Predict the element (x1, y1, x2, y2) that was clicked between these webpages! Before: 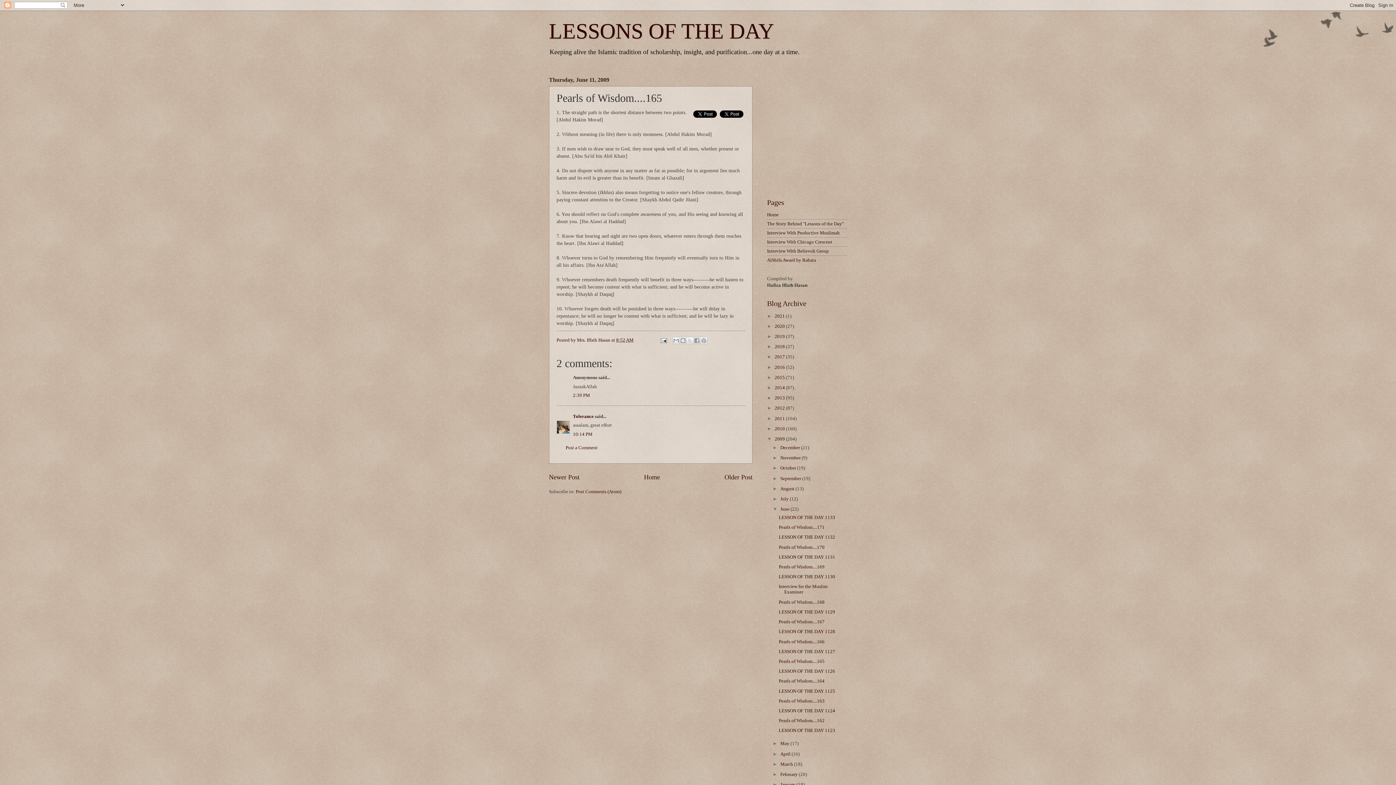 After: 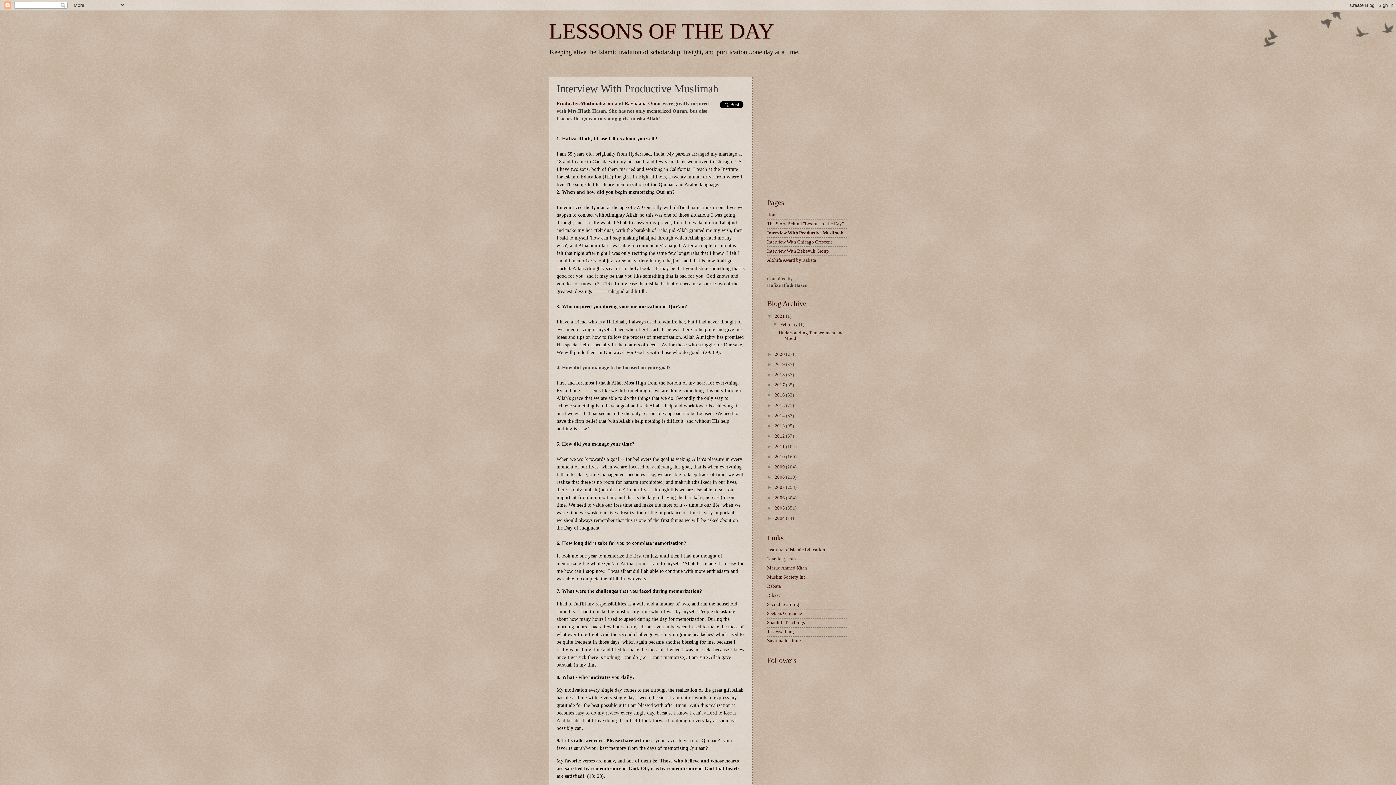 Action: label: Interview With Productive Muslimah bbox: (767, 230, 840, 235)